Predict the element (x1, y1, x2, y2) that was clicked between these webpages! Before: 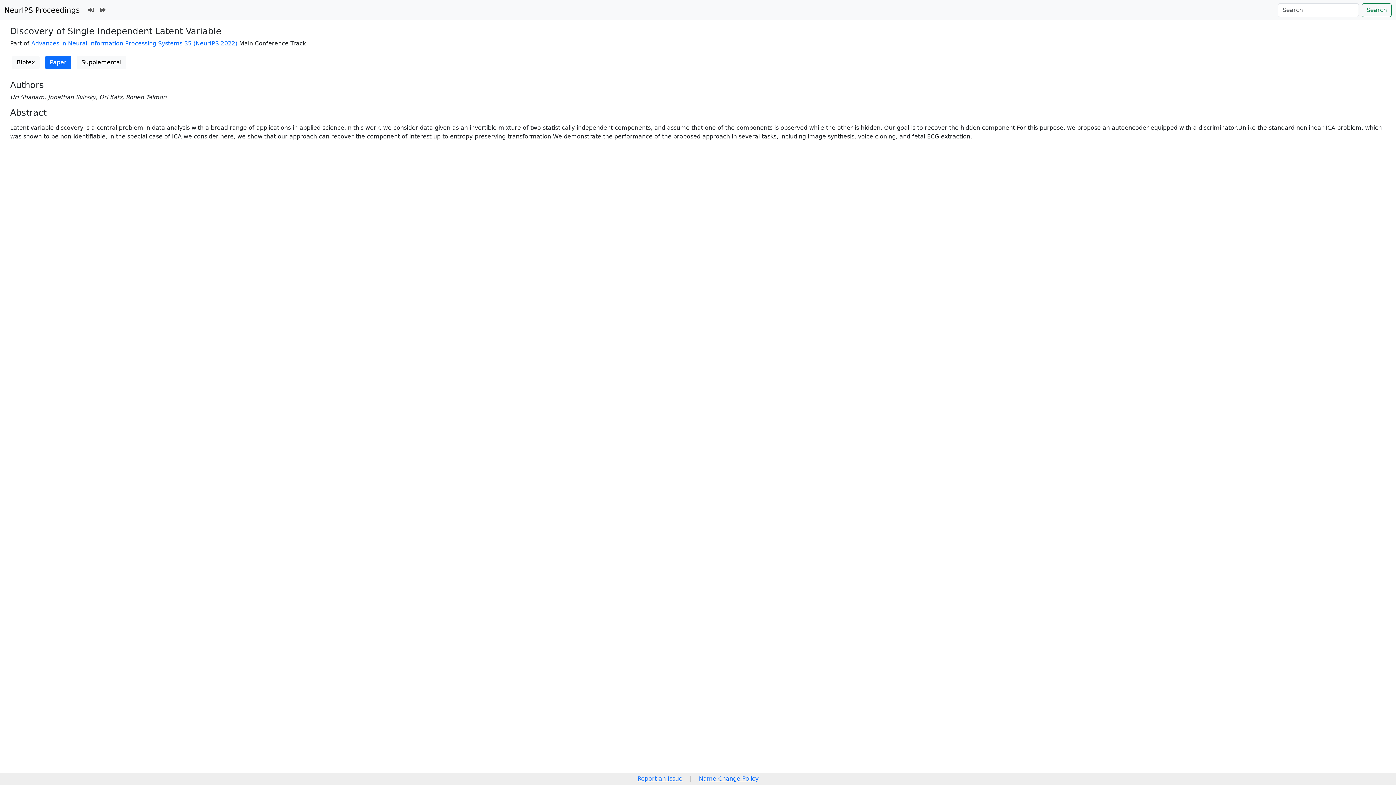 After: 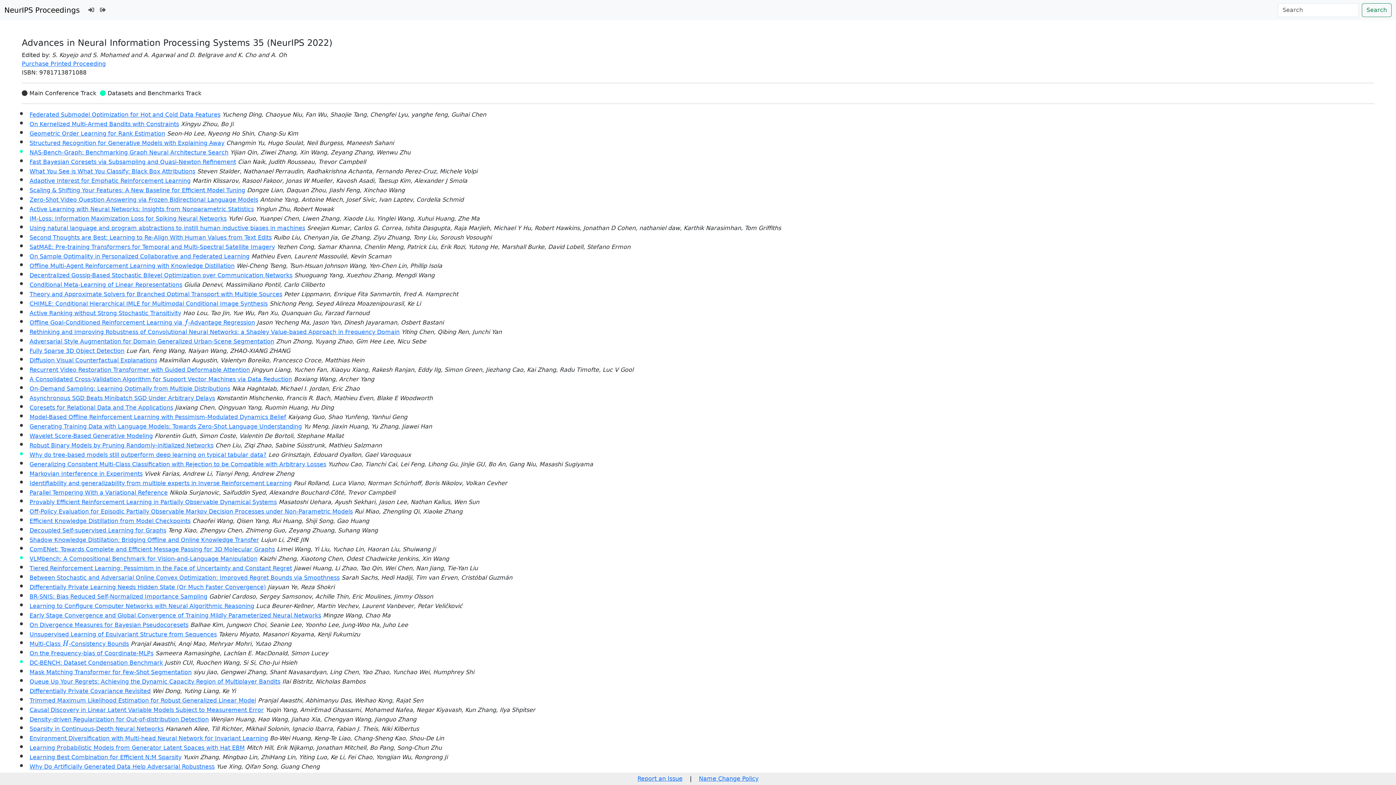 Action: bbox: (31, 40, 239, 46) label: Advances in Neural Information Processing Systems 35 (NeurIPS 2022) 